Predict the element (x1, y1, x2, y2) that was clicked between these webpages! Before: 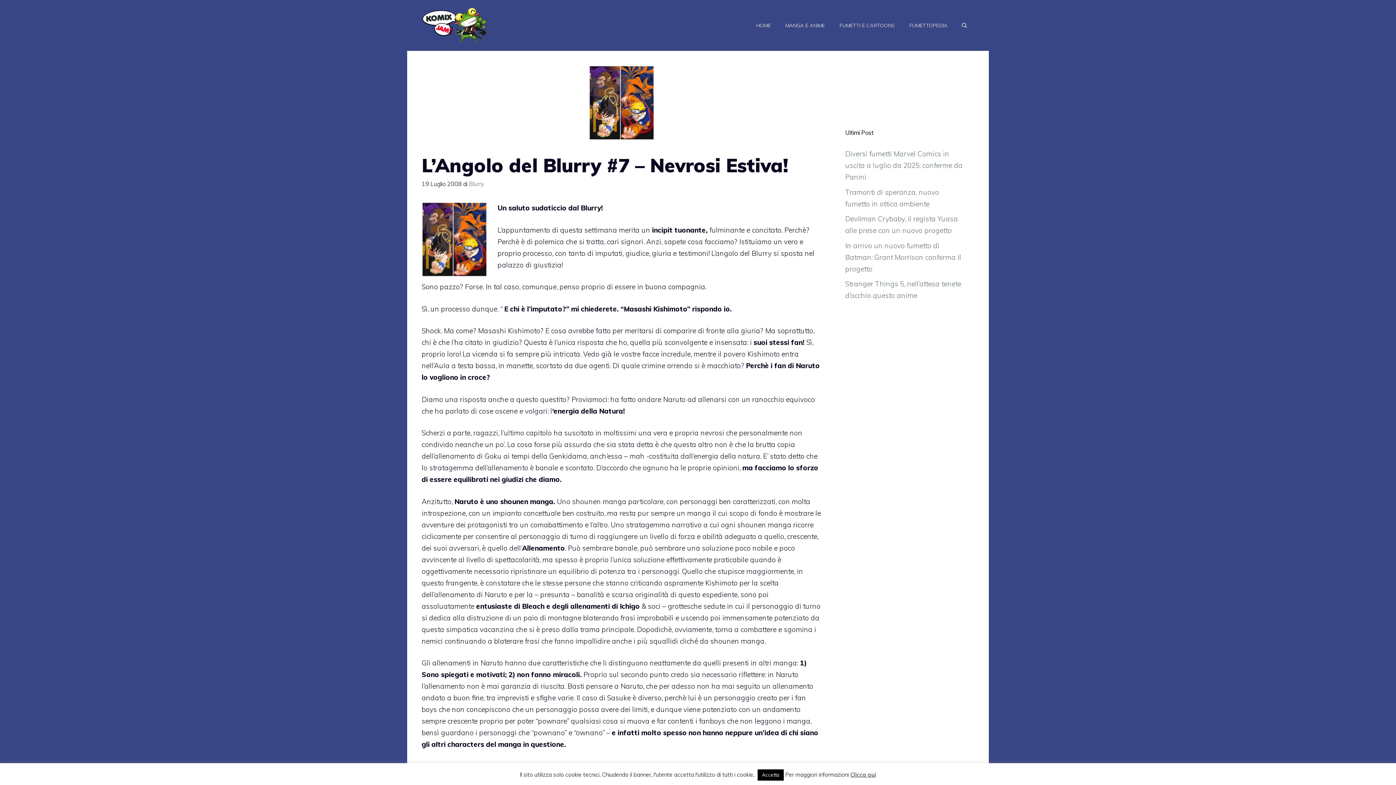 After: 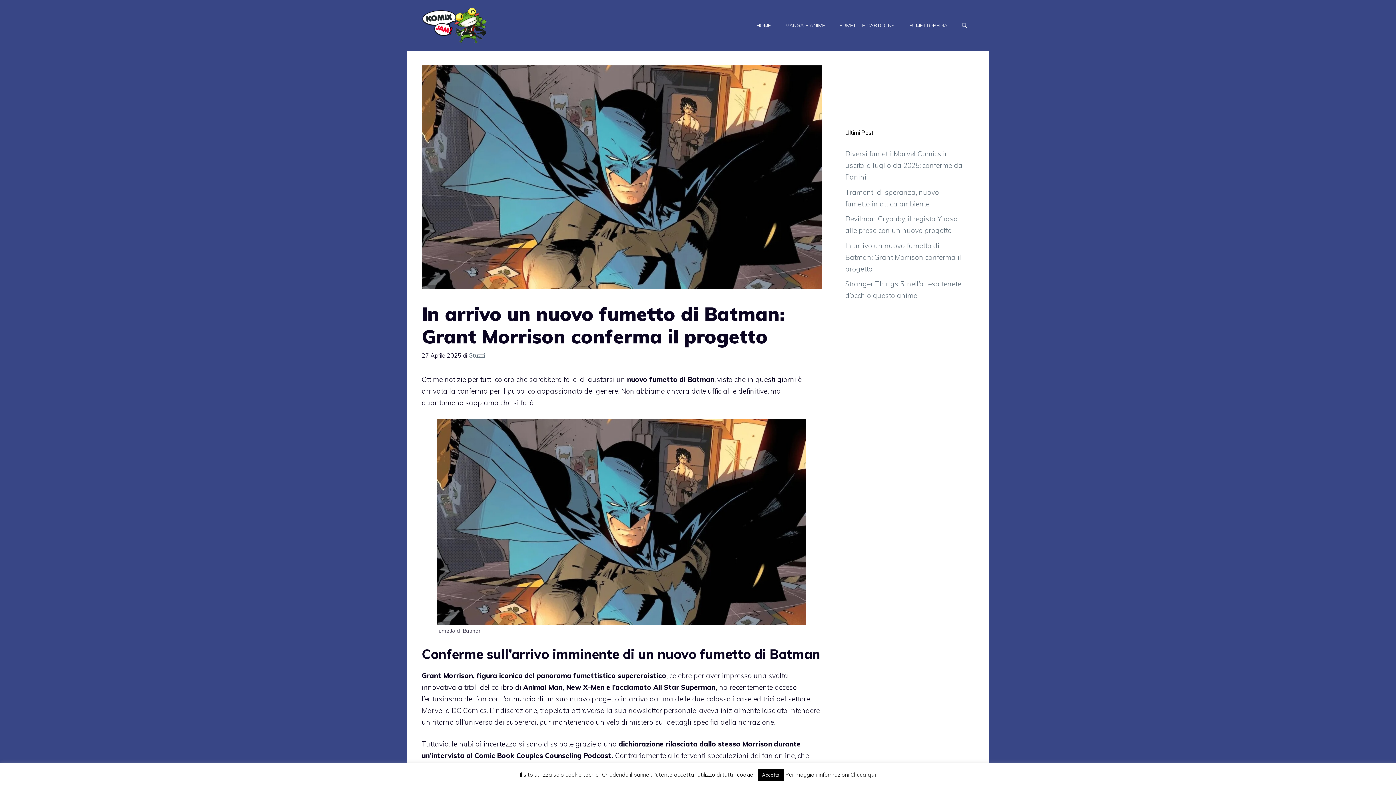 Action: label: In arrivo un nuovo fumetto di Batman: Grant Morrison conferma il progetto bbox: (845, 241, 961, 273)